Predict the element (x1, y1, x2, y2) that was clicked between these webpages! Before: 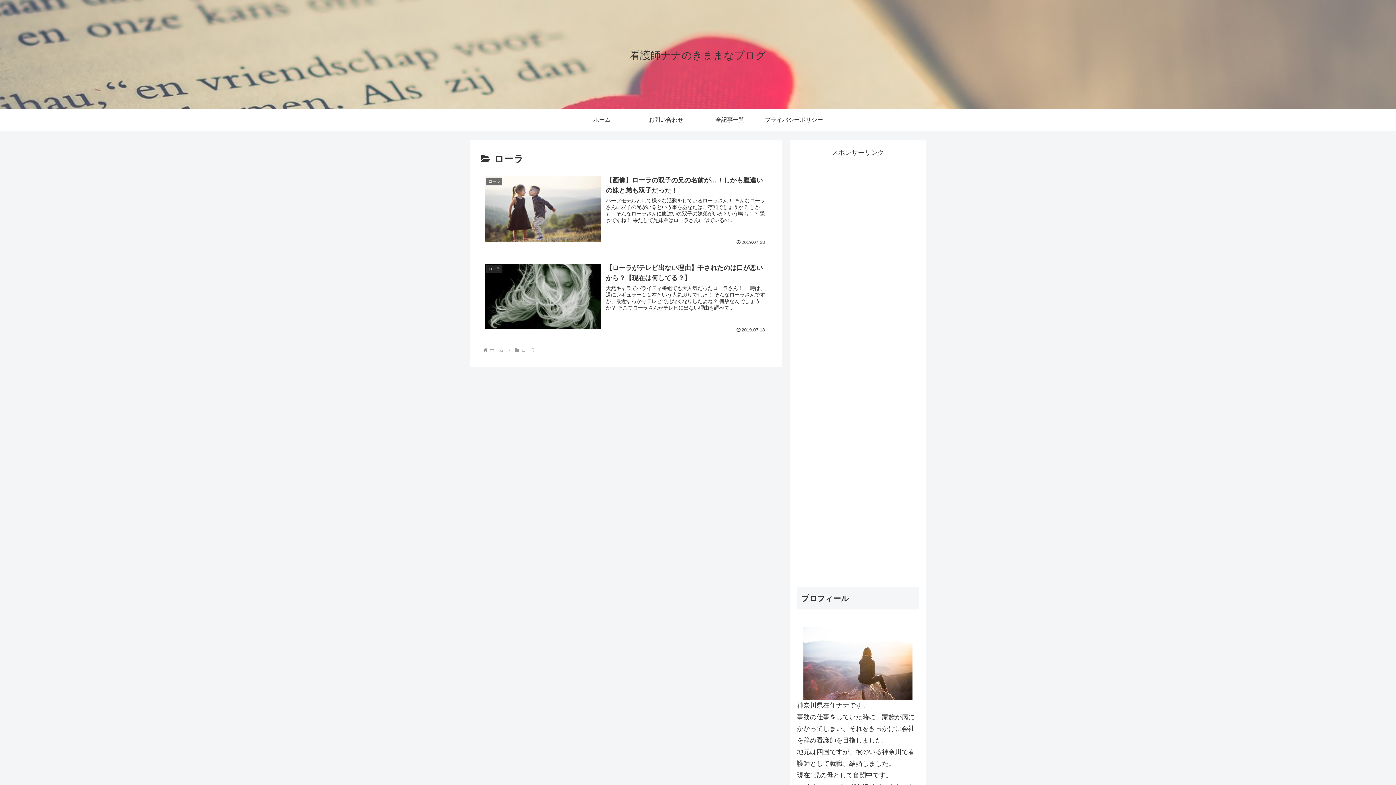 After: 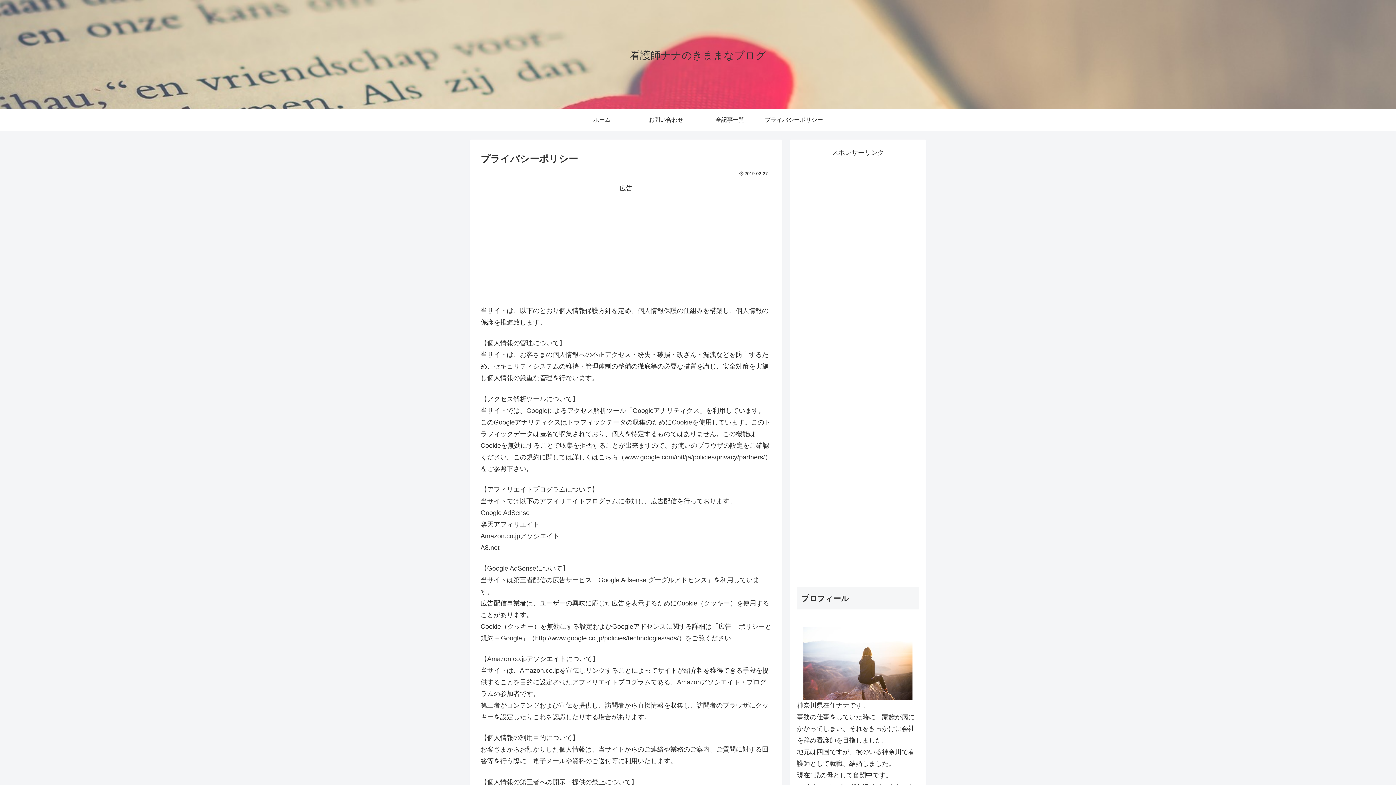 Action: label: プライバシーポリシー bbox: (762, 109, 826, 130)